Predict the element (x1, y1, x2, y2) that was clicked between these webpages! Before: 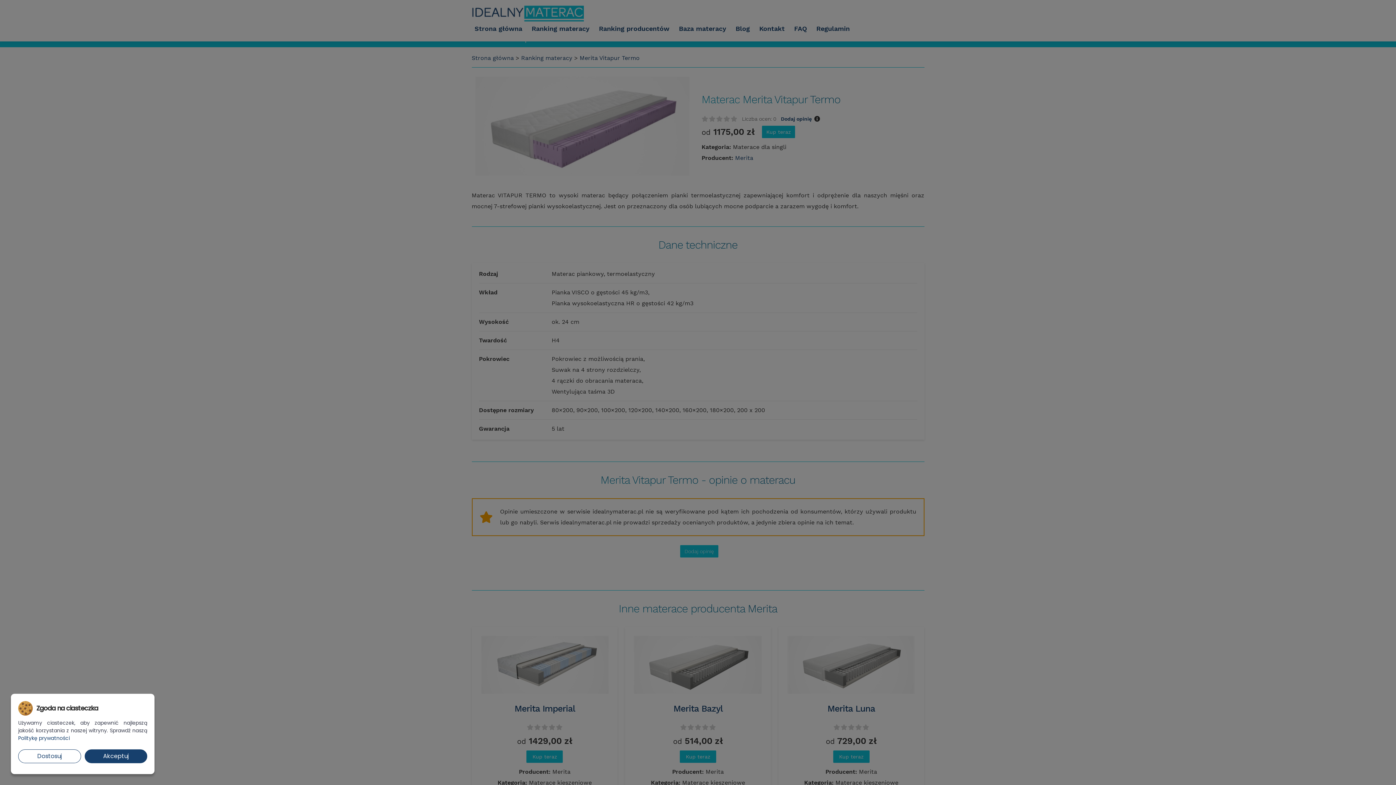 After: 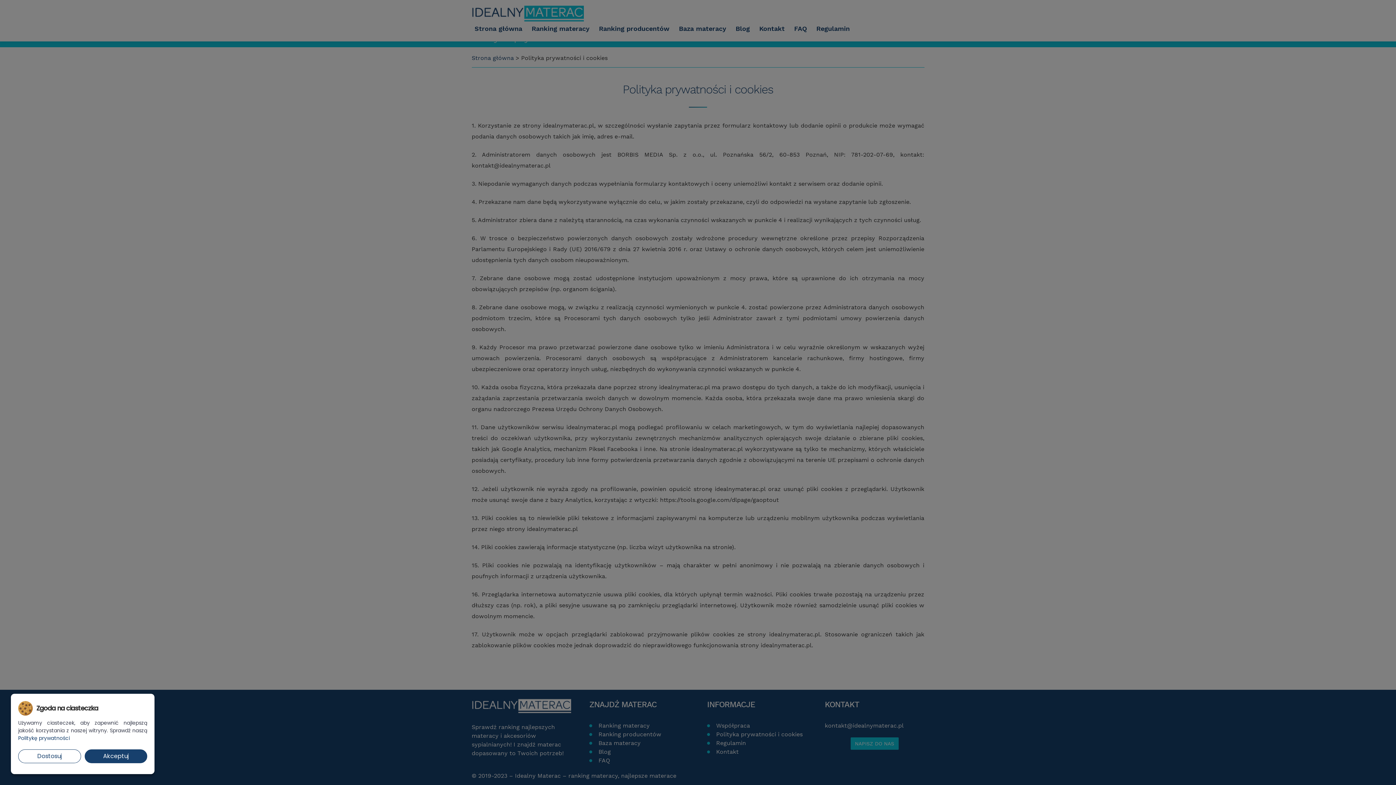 Action: label: Politykę prywatności bbox: (18, 734, 69, 743)